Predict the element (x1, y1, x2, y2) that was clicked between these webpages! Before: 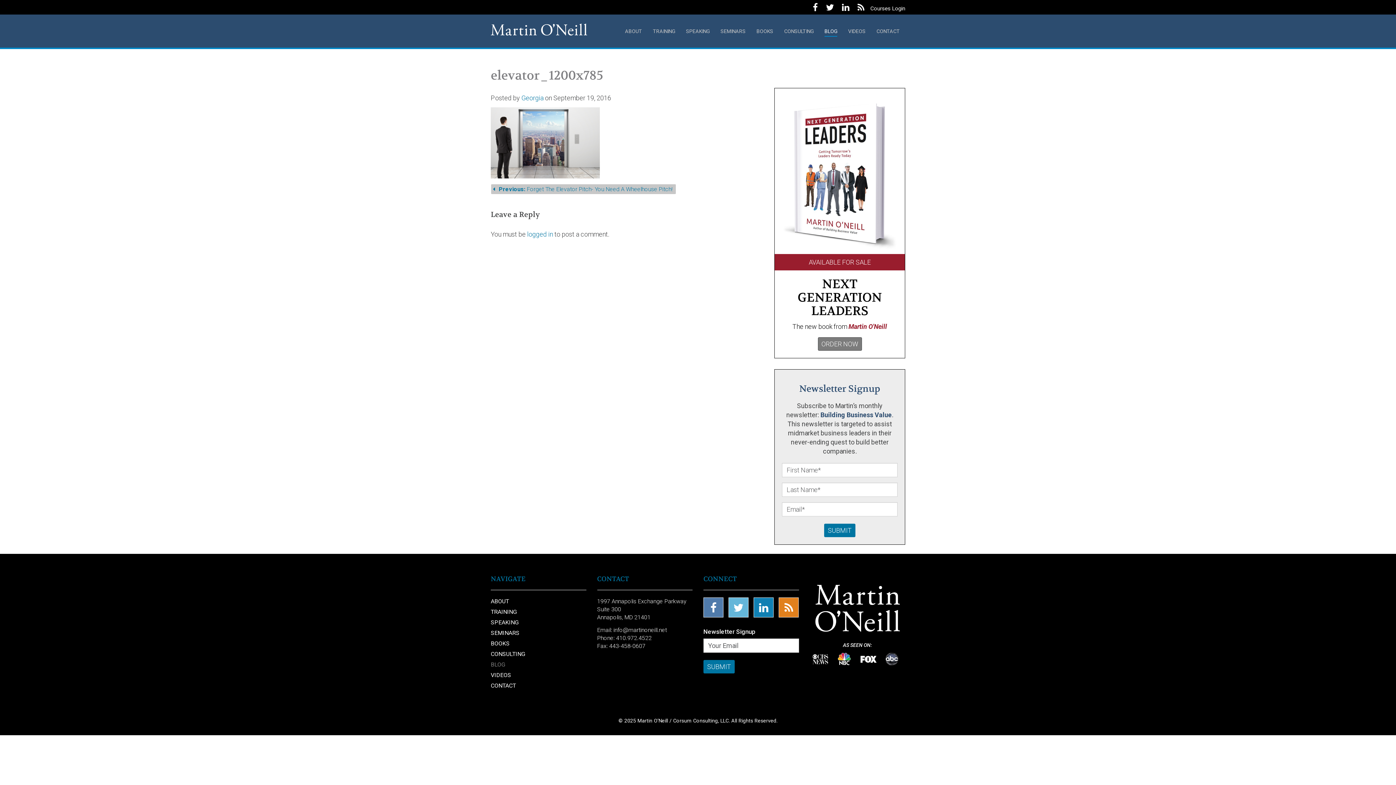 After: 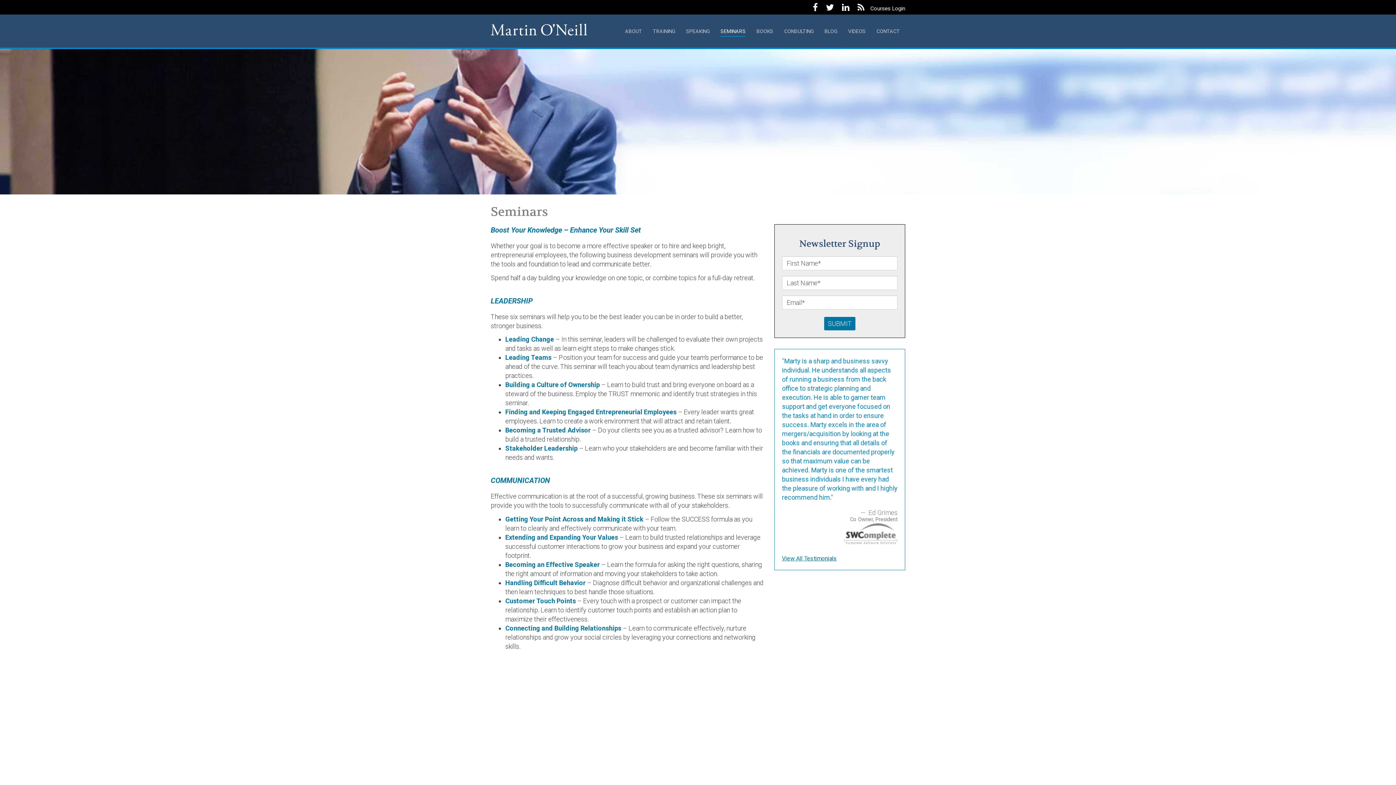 Action: label: SEMINARS bbox: (720, 14, 745, 47)